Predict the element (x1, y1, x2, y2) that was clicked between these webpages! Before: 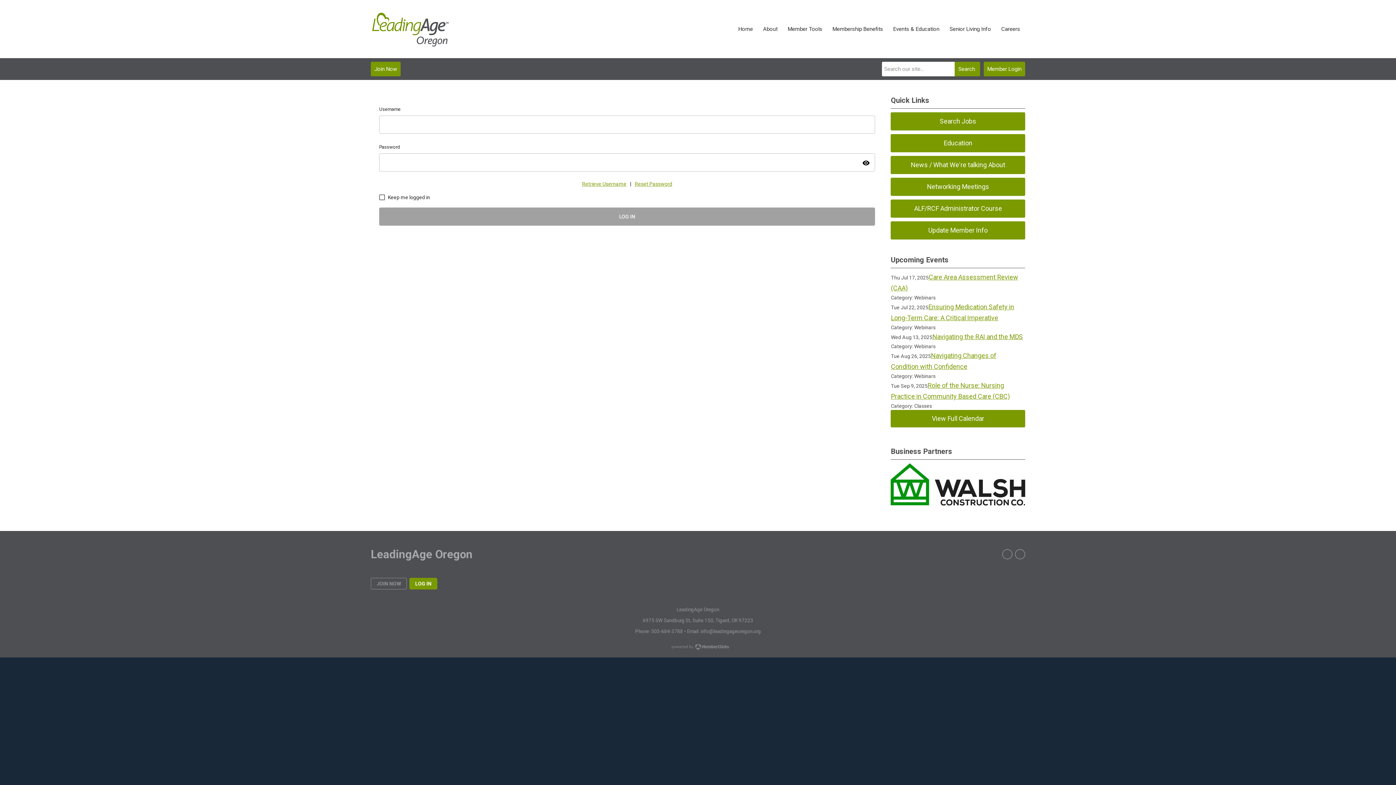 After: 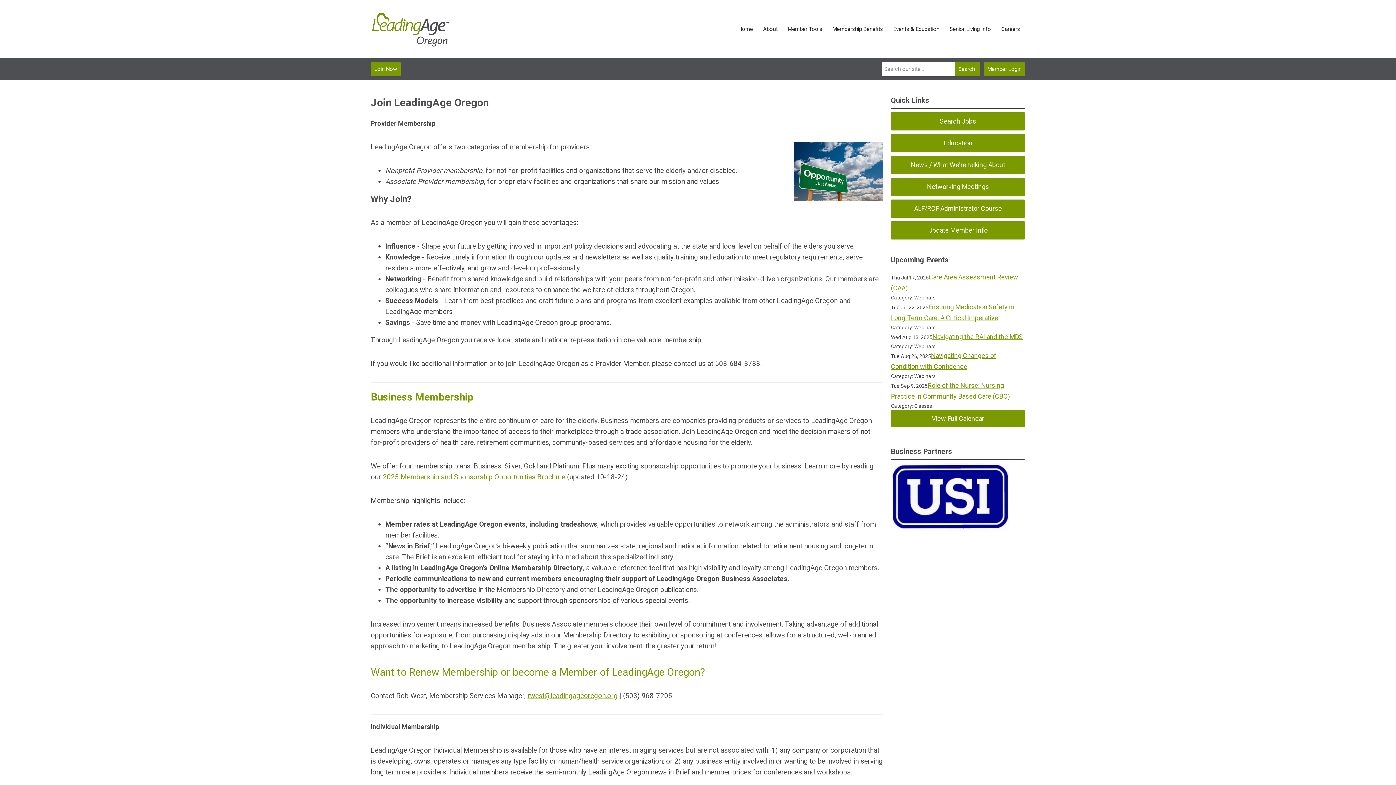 Action: bbox: (370, 61, 400, 76) label: Join Now